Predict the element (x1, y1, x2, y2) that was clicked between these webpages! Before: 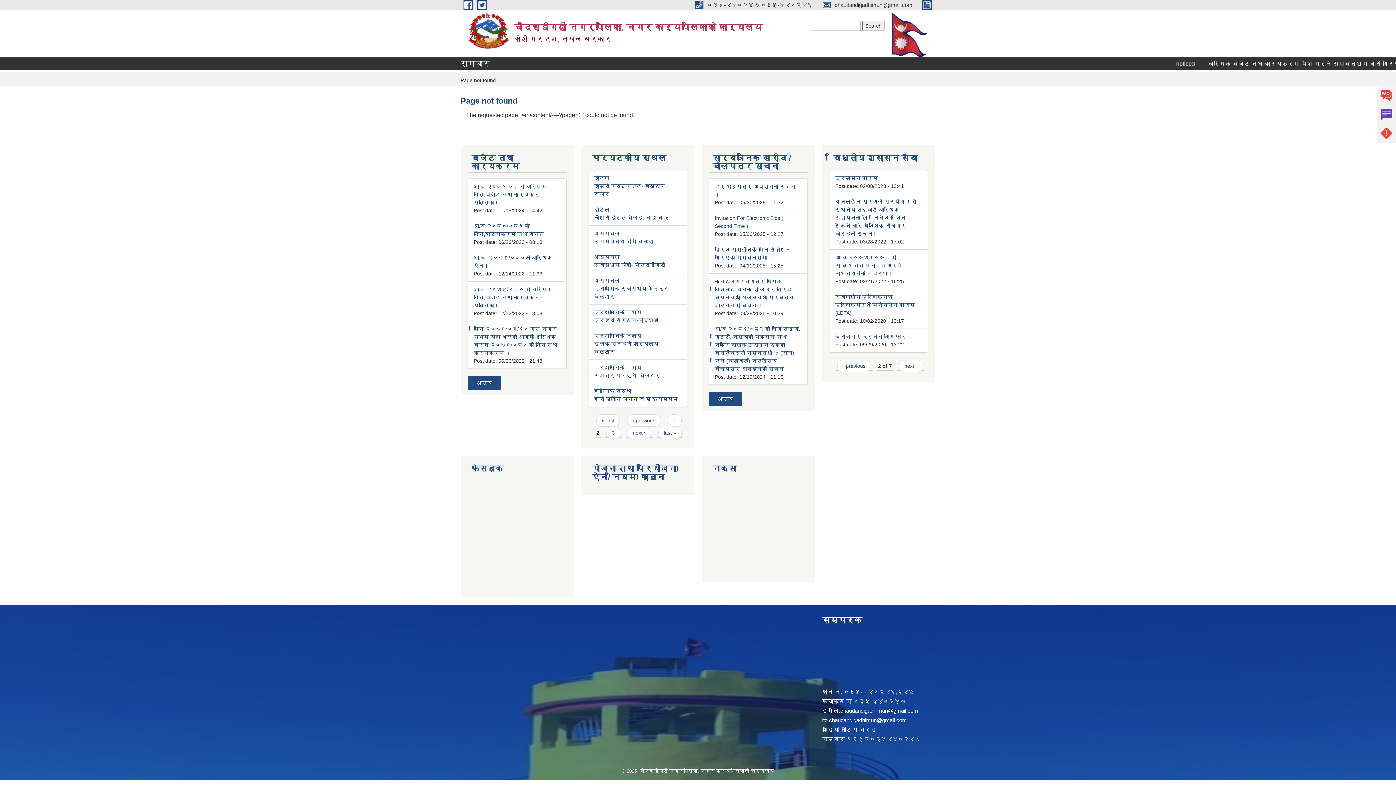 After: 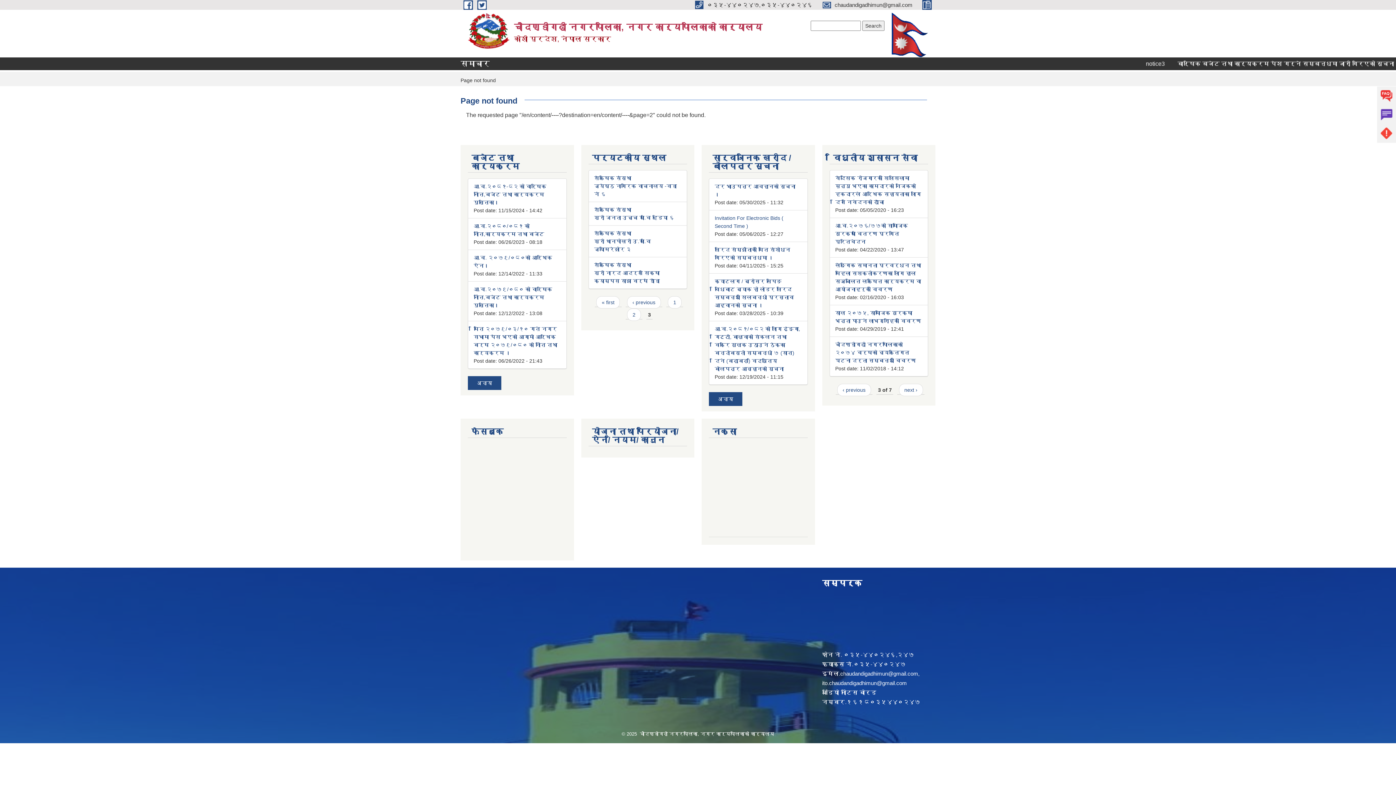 Action: bbox: (627, 426, 651, 439) label: next ›